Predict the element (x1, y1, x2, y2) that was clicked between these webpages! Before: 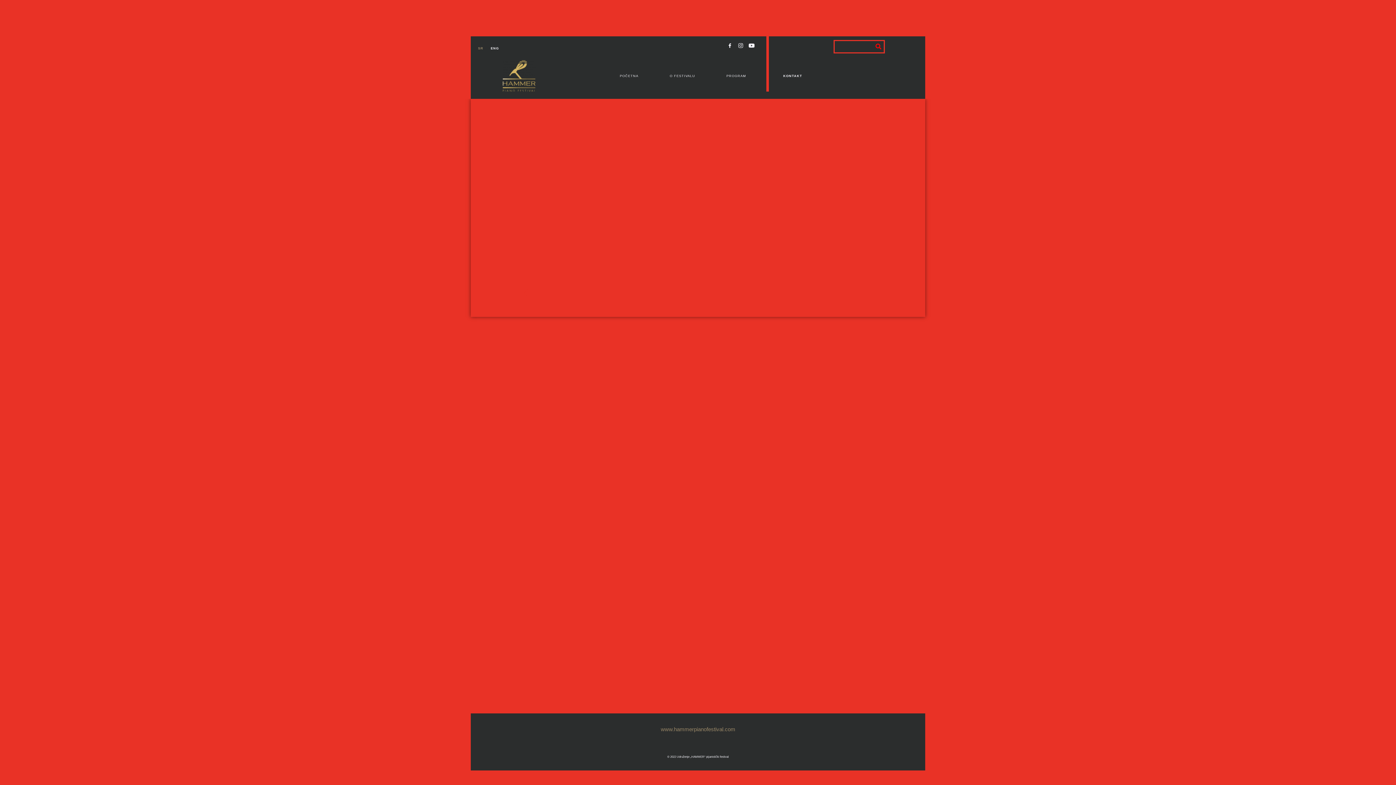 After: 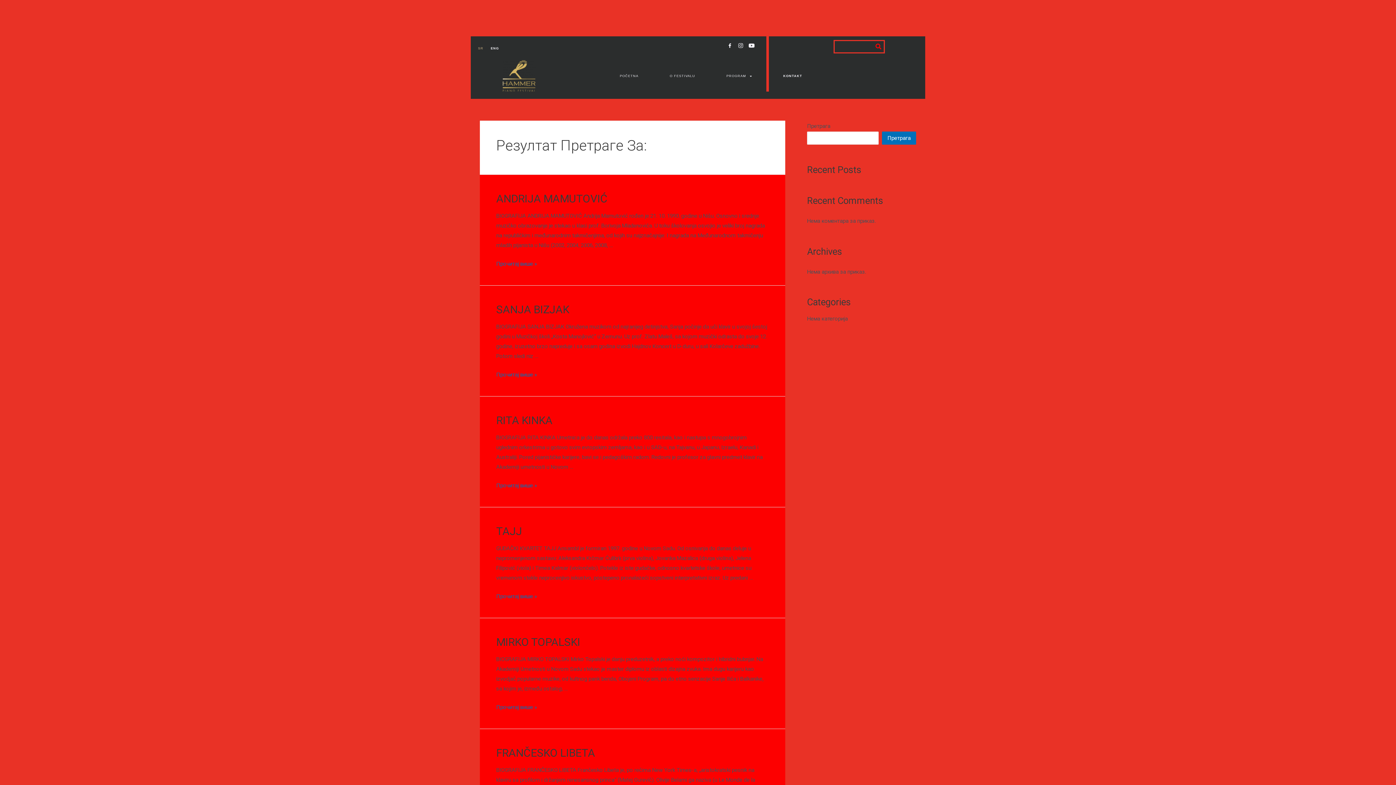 Action: bbox: (873, 41, 884, 52)